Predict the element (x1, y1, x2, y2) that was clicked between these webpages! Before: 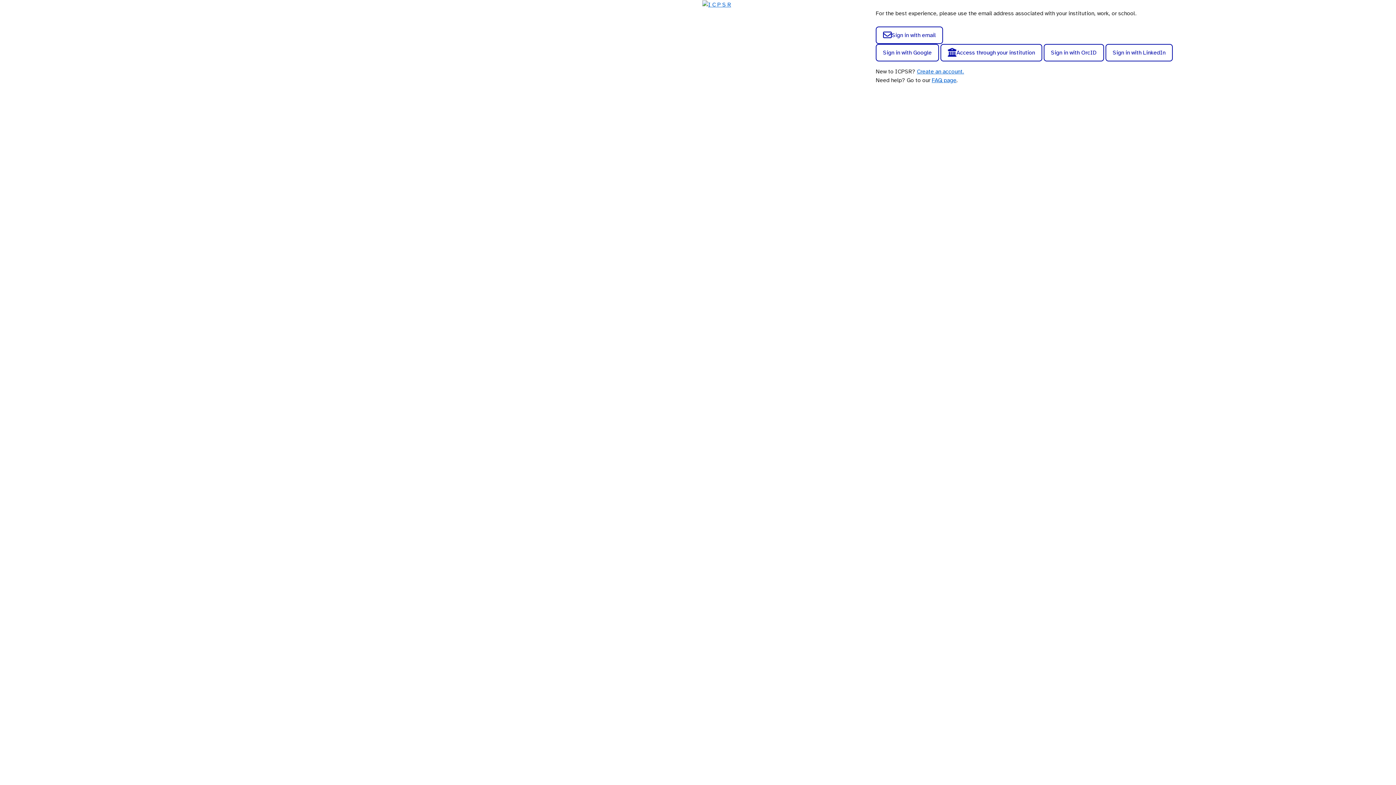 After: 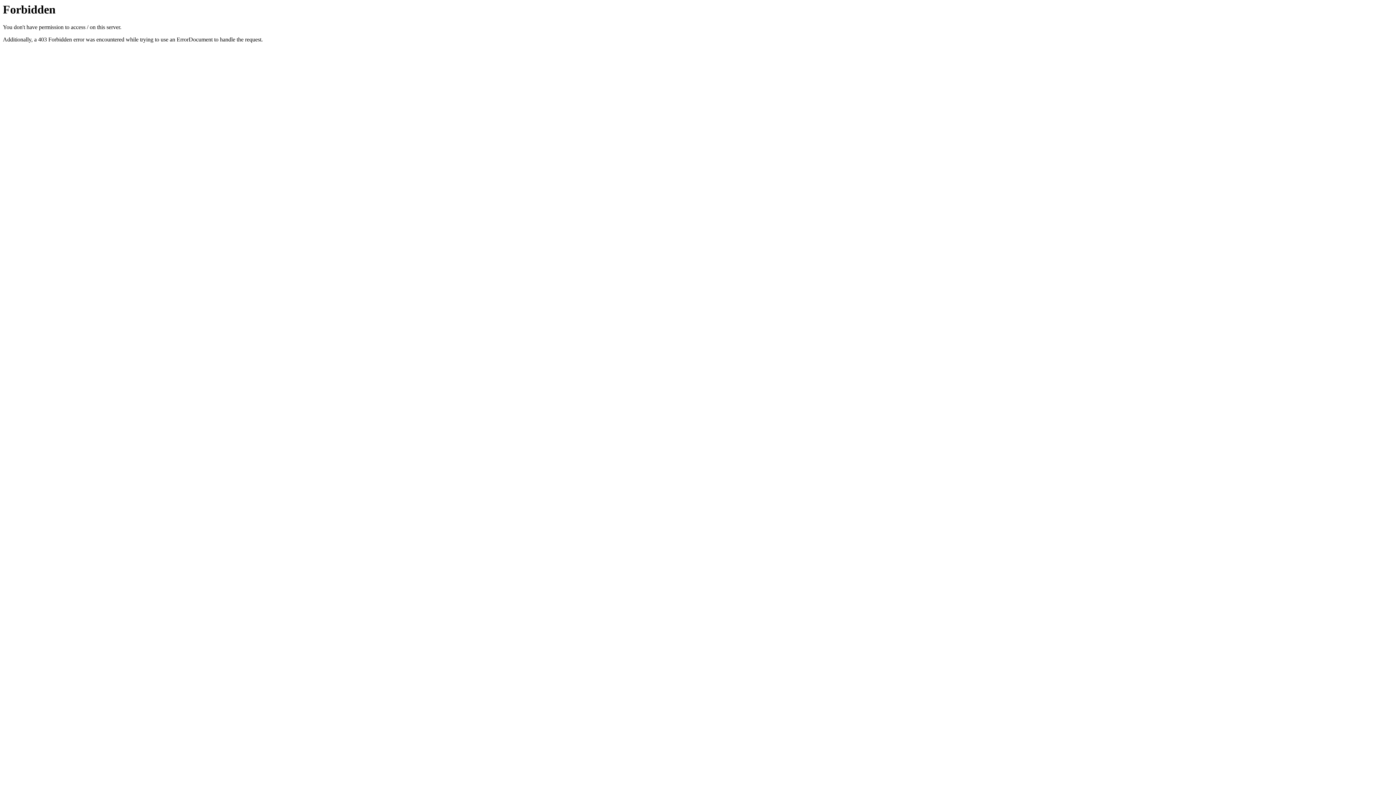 Action: bbox: (702, 0, 731, 8)